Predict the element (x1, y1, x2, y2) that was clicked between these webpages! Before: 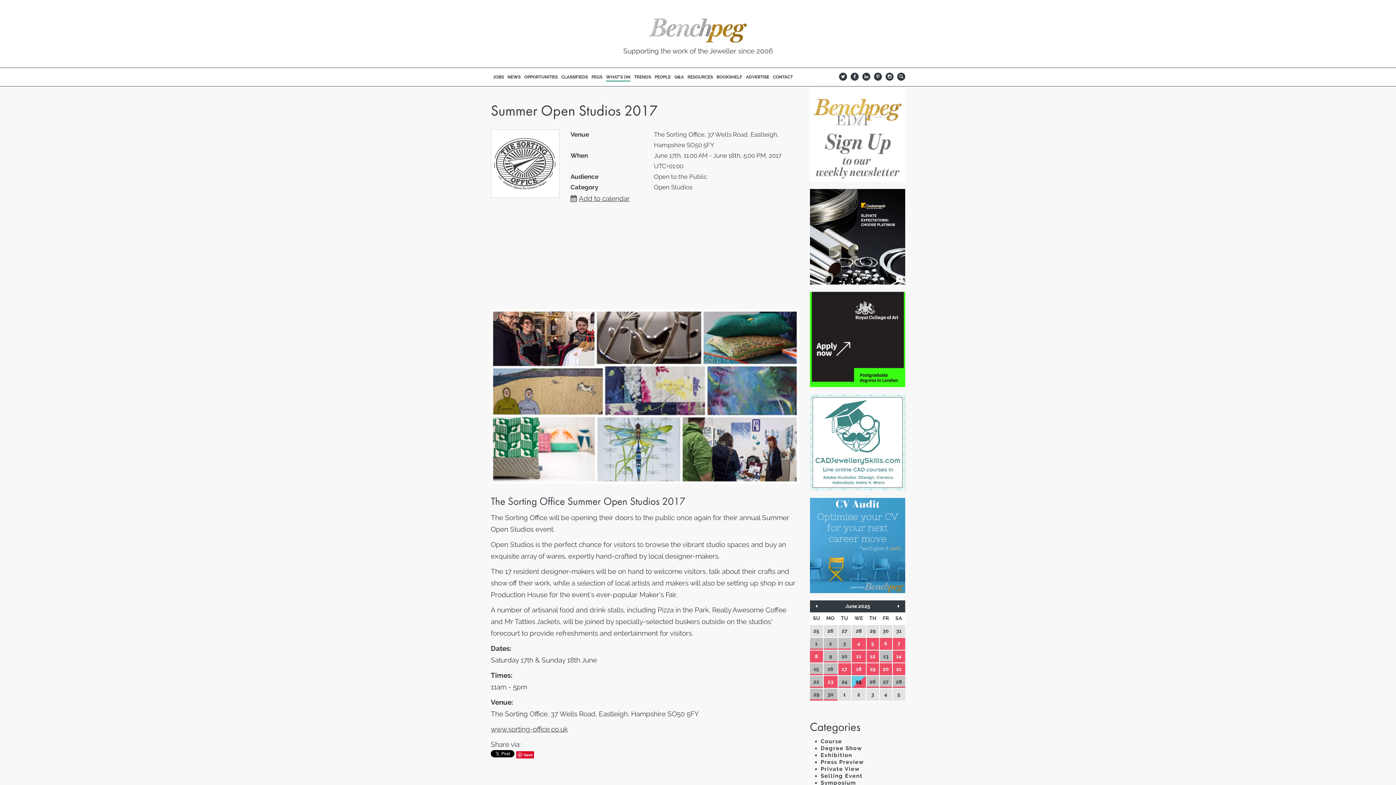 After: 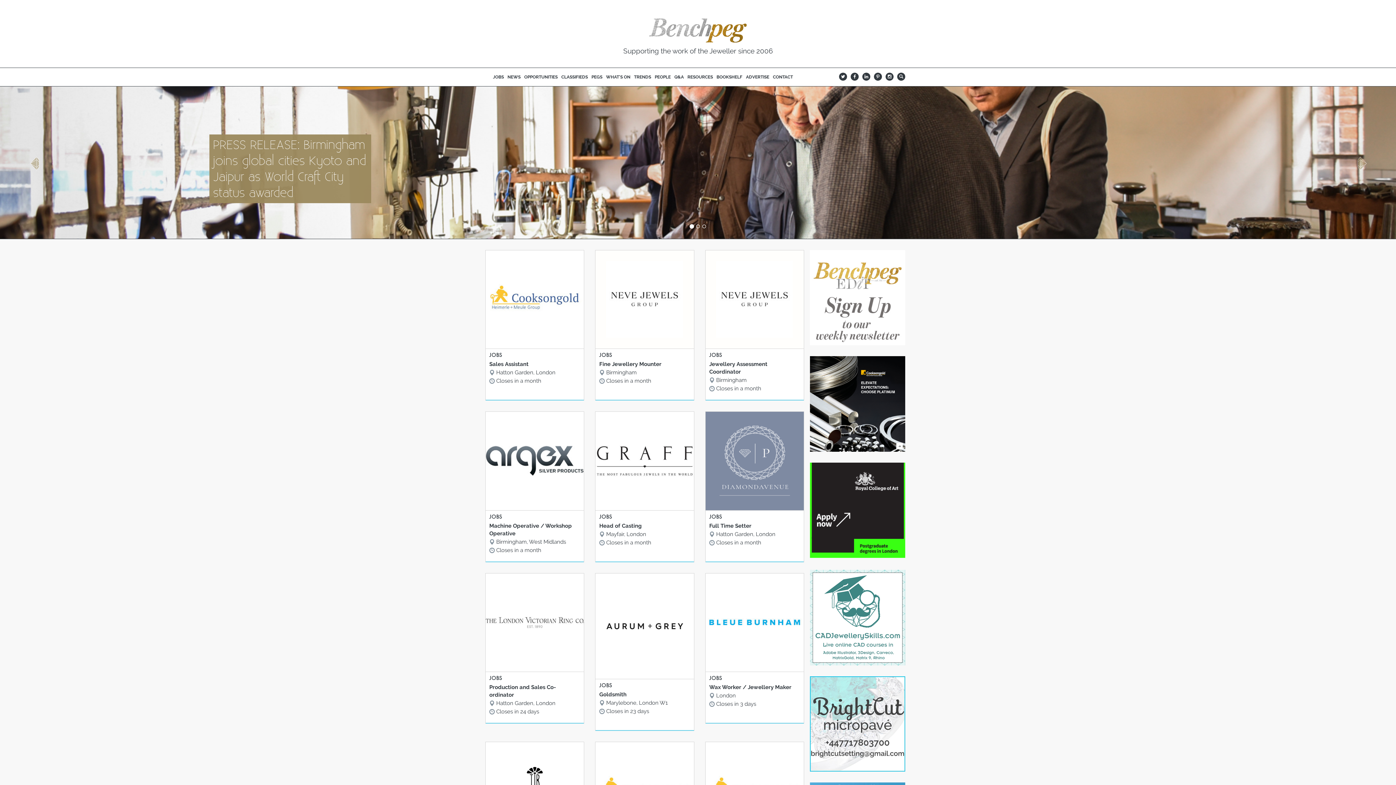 Action: bbox: (649, 18, 747, 42)